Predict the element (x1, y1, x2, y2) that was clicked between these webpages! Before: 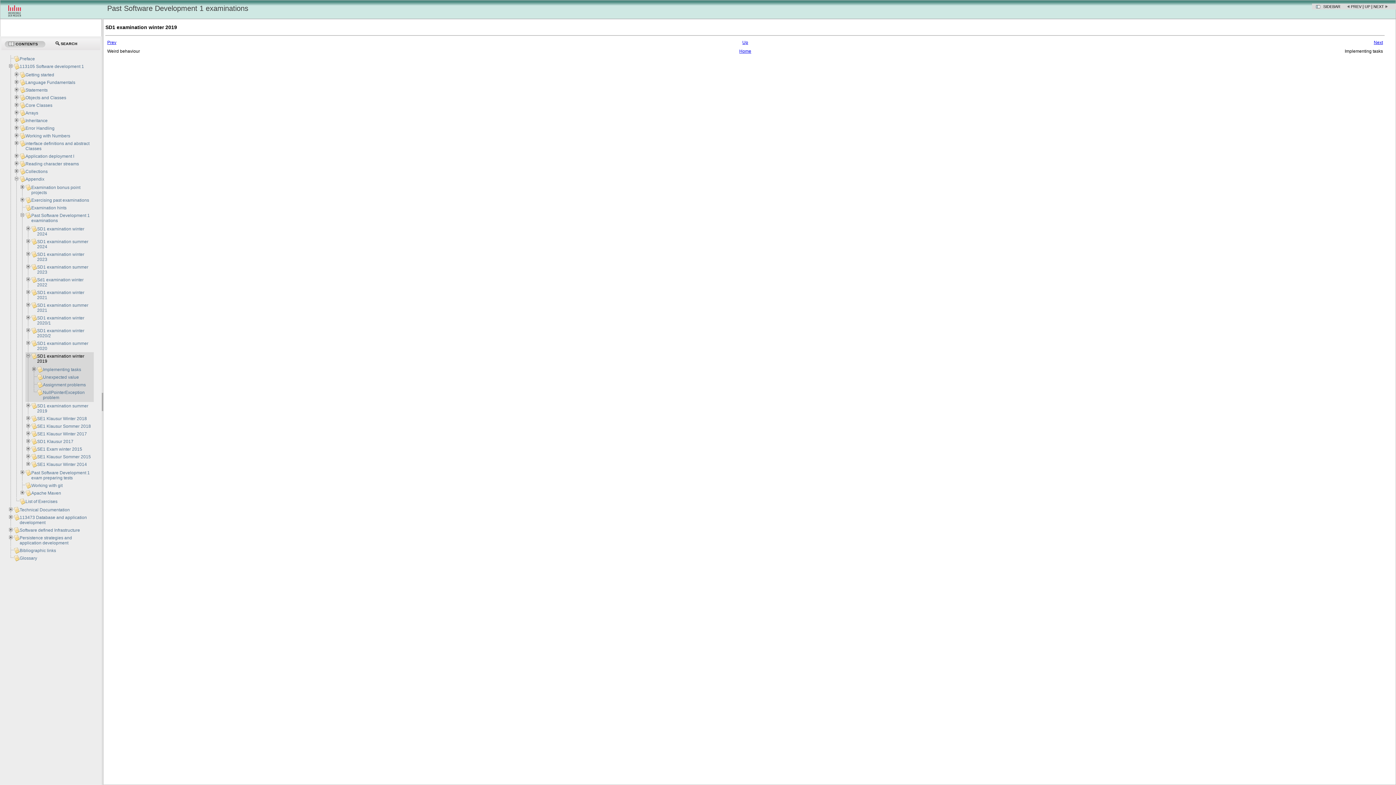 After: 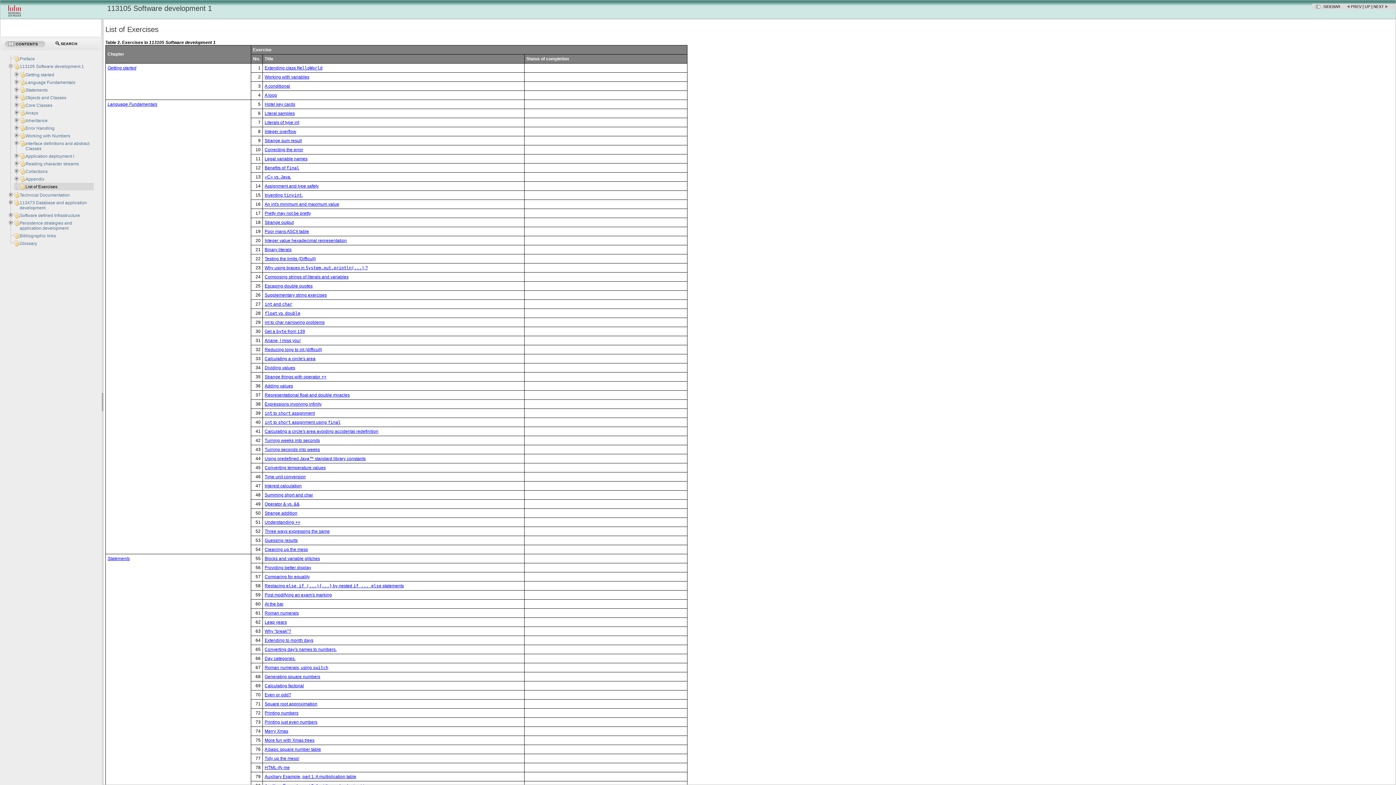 Action: label: List of Exercises bbox: (25, 499, 57, 504)